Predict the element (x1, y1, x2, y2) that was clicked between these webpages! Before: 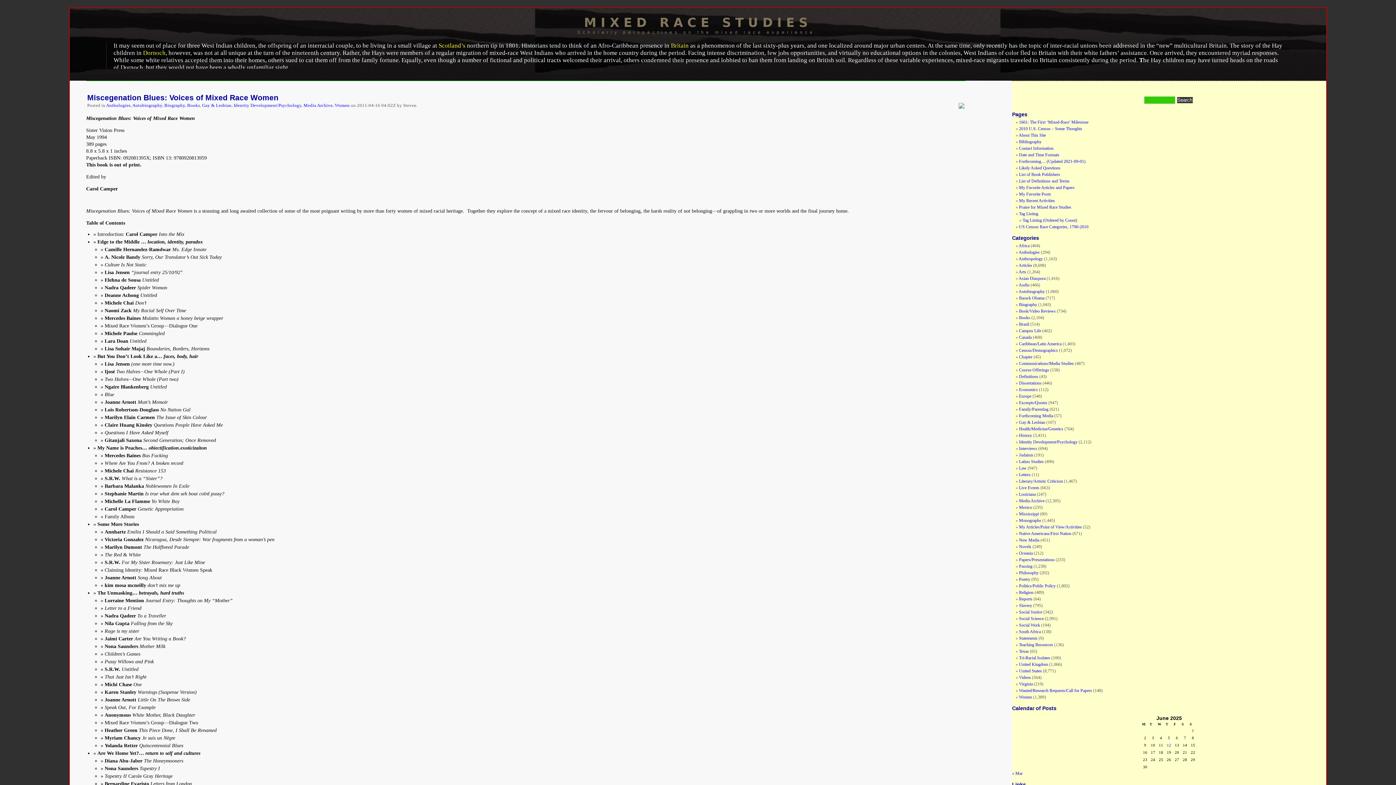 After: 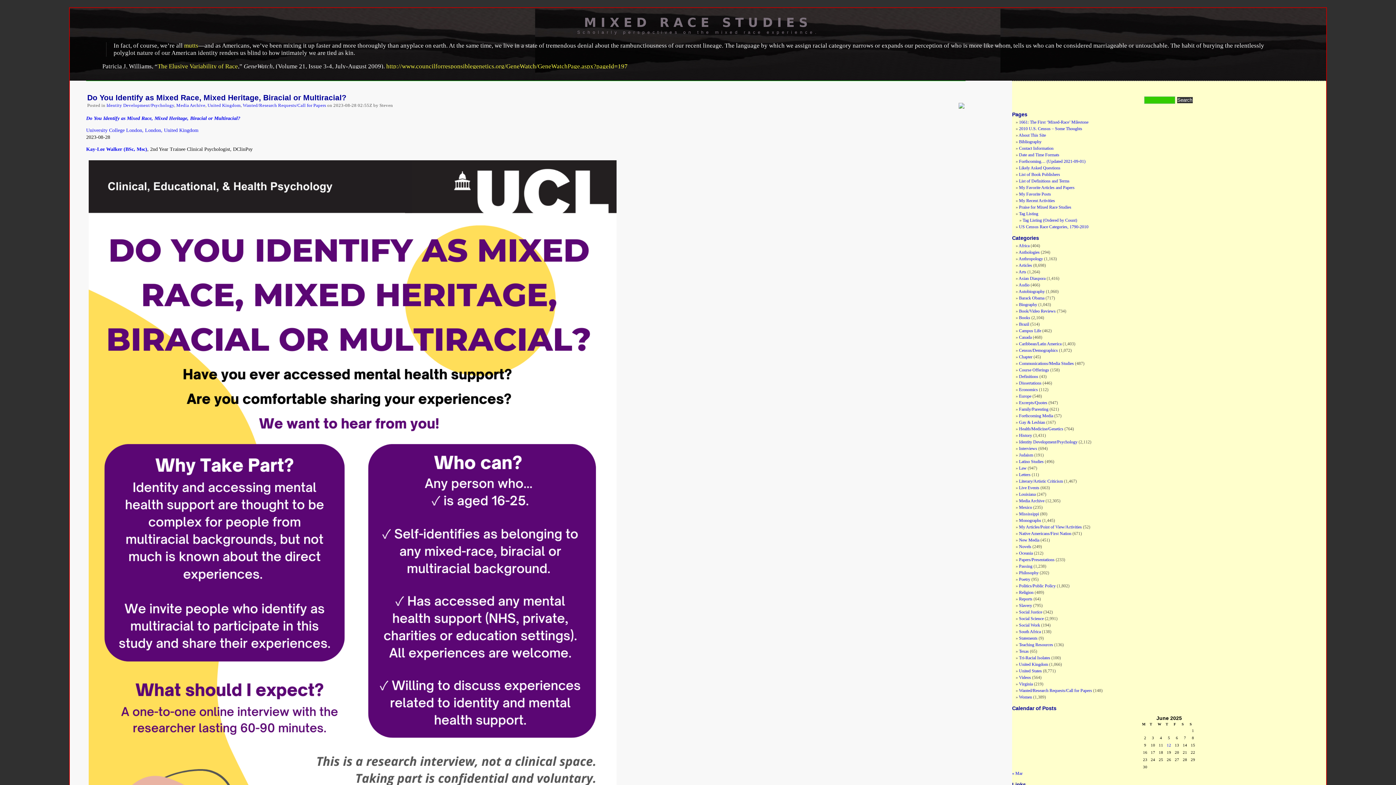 Action: label: United Kingdom bbox: (1019, 662, 1048, 667)